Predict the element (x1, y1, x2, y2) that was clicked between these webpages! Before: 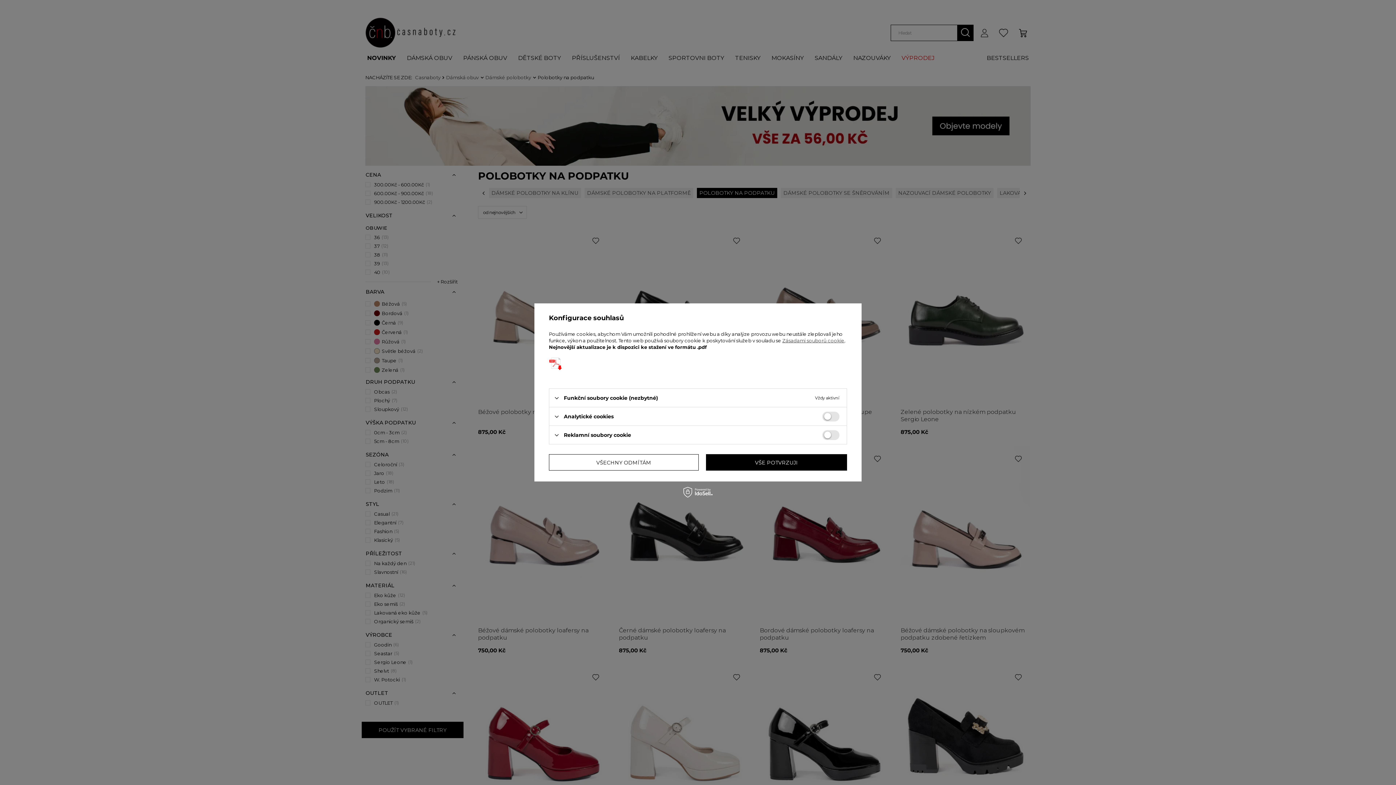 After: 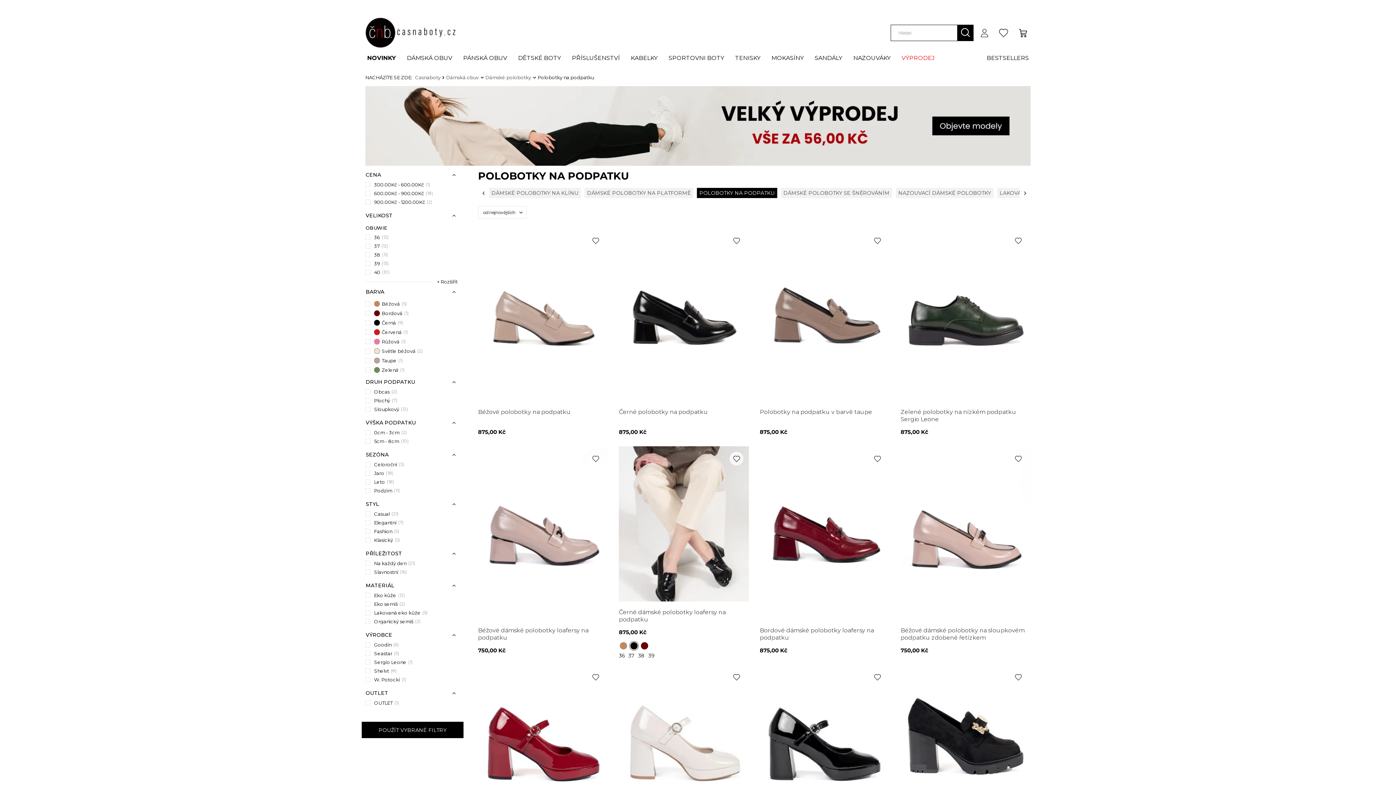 Action: bbox: (549, 454, 698, 470) label: VŠECHNY ODMÍTÁM